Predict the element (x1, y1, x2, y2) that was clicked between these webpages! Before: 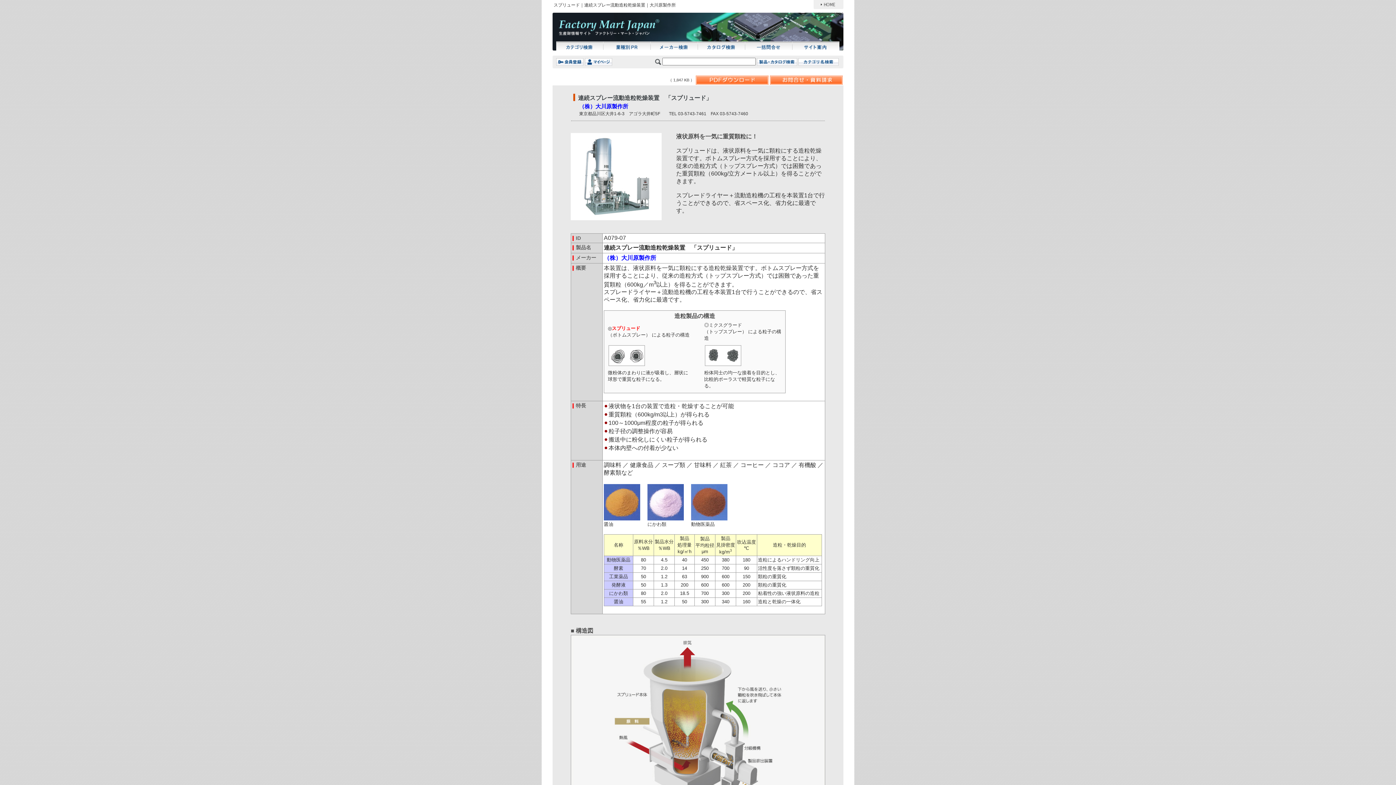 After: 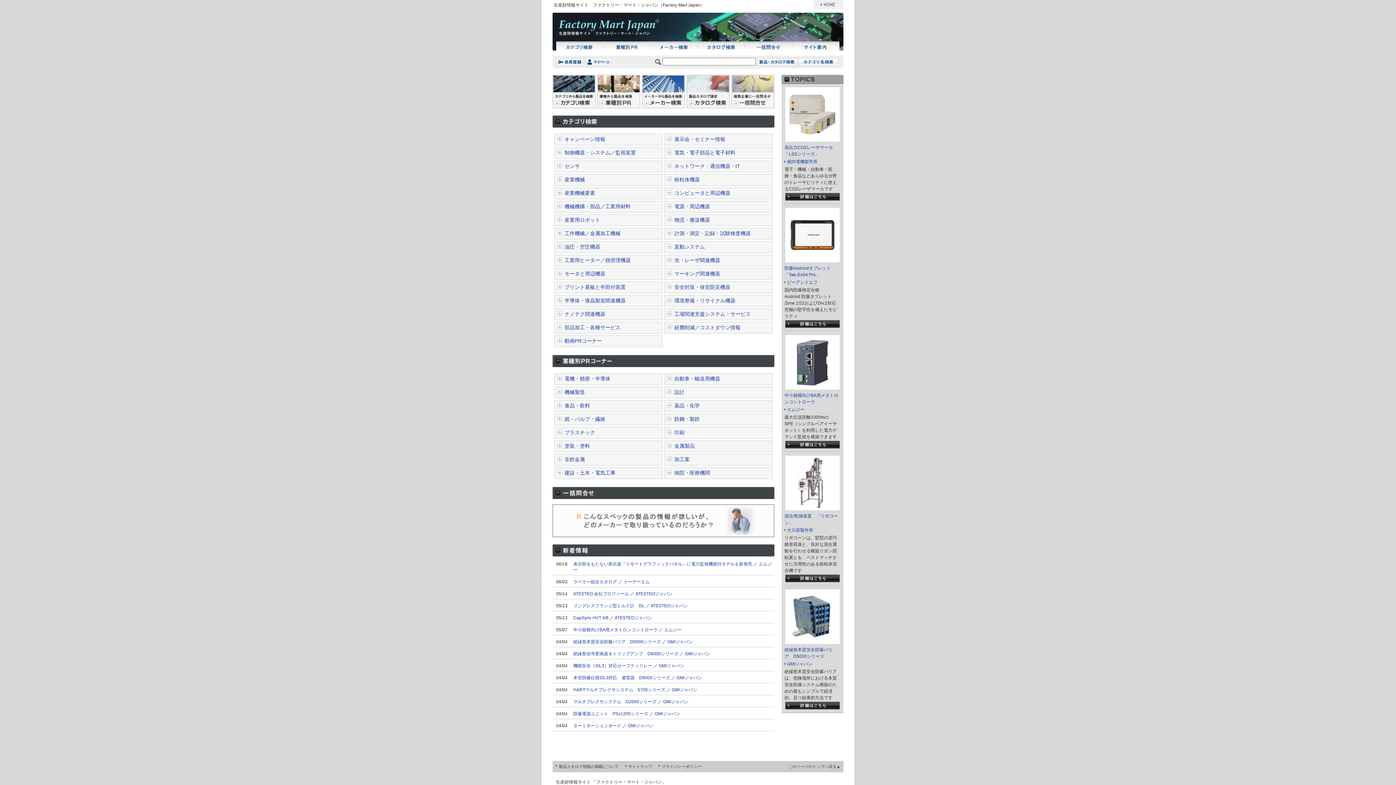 Action: bbox: (813, 5, 843, 10)